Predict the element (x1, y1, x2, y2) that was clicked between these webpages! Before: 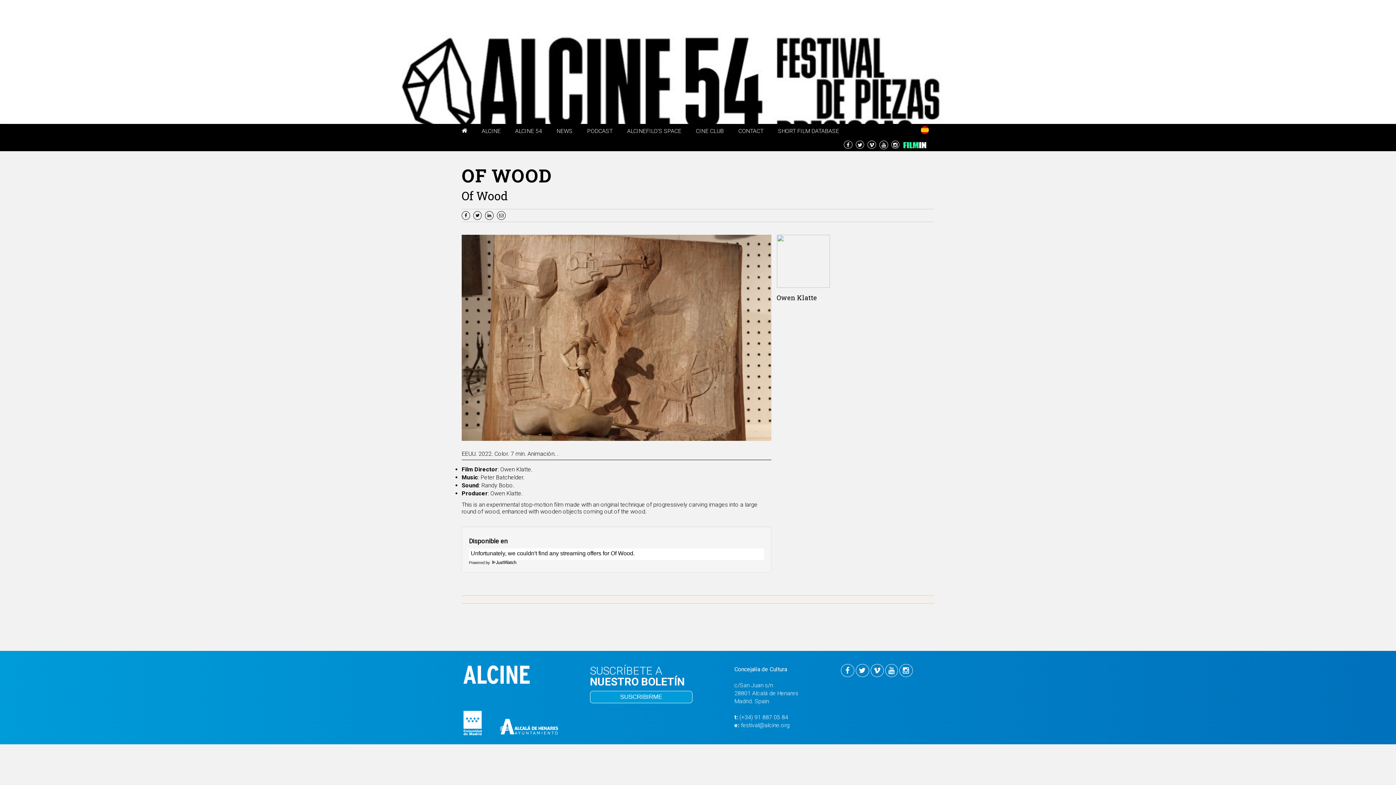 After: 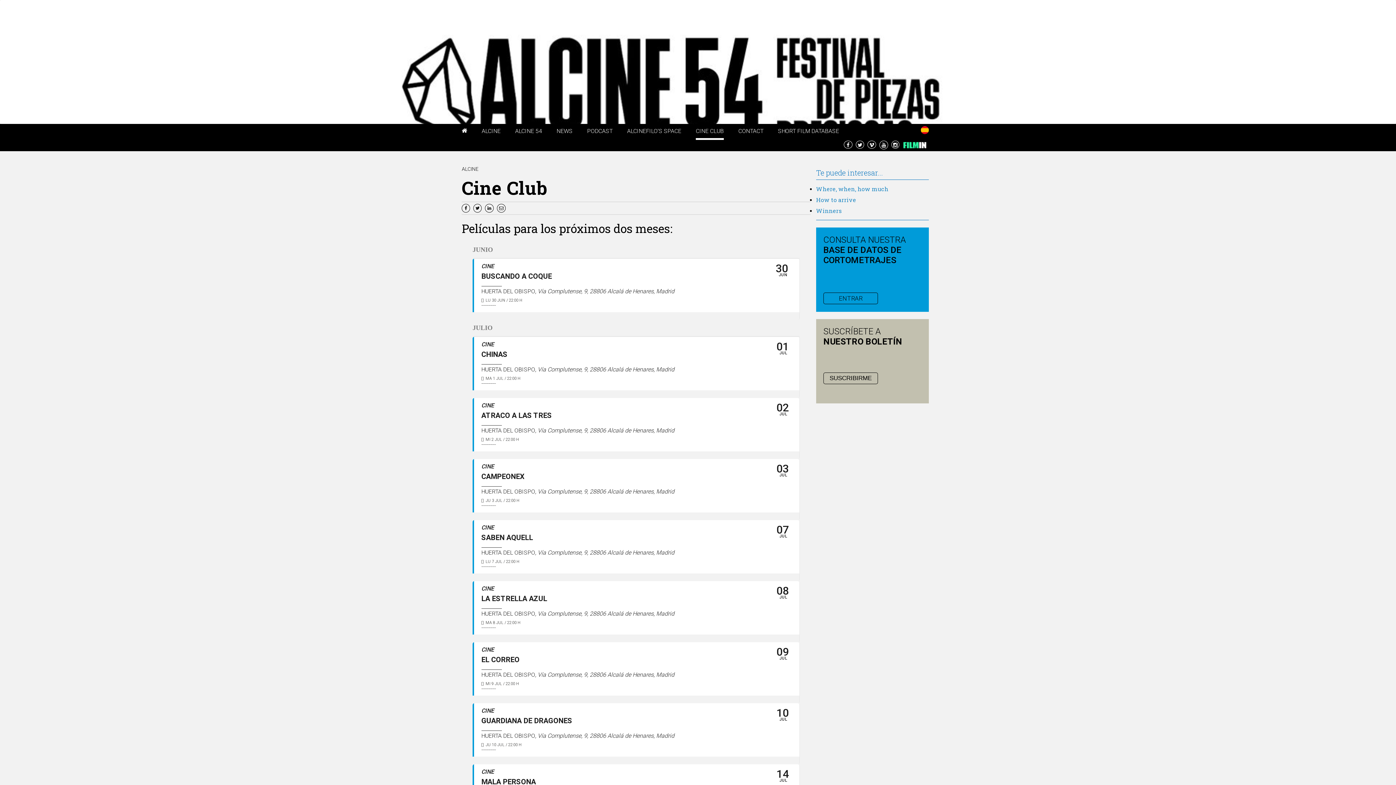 Action: bbox: (696, 124, 724, 140) label: CINE CLUB